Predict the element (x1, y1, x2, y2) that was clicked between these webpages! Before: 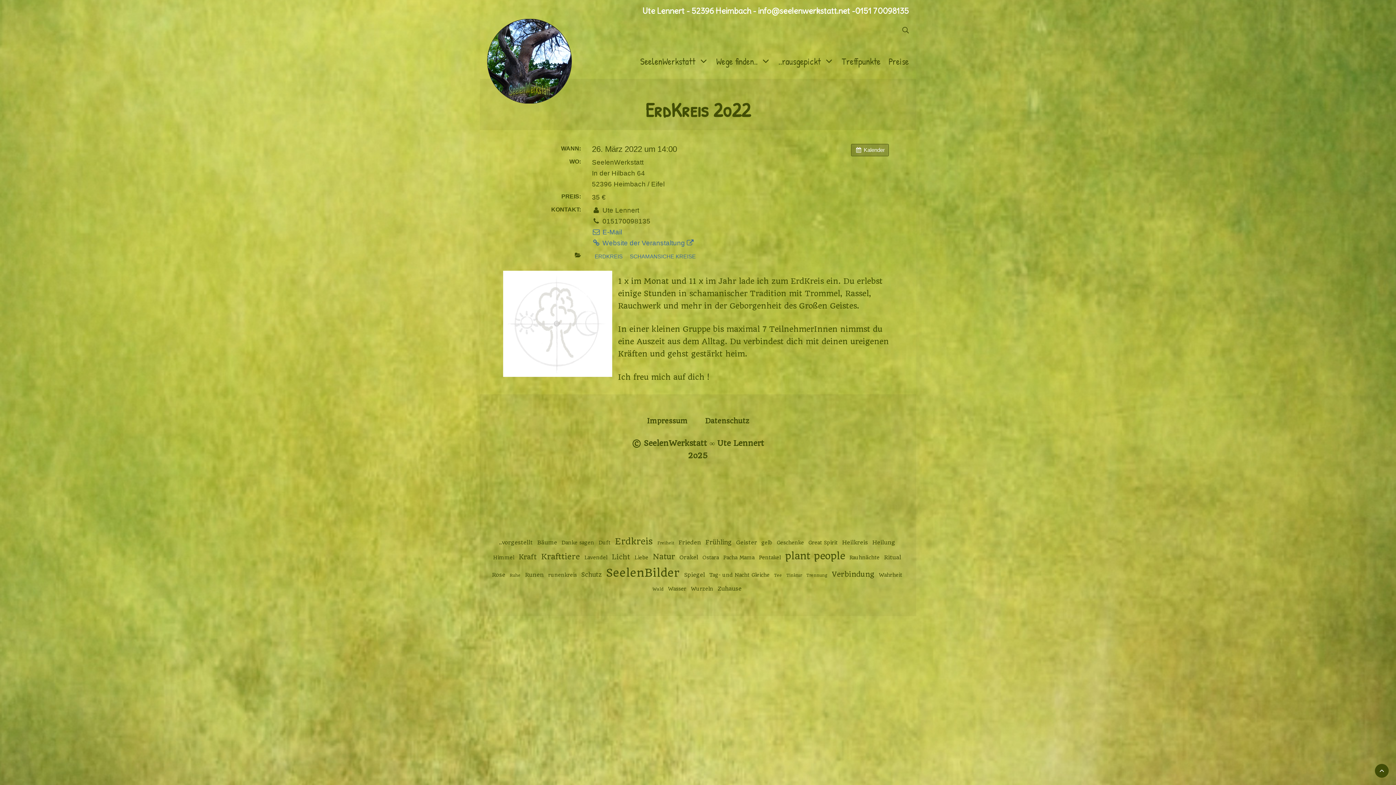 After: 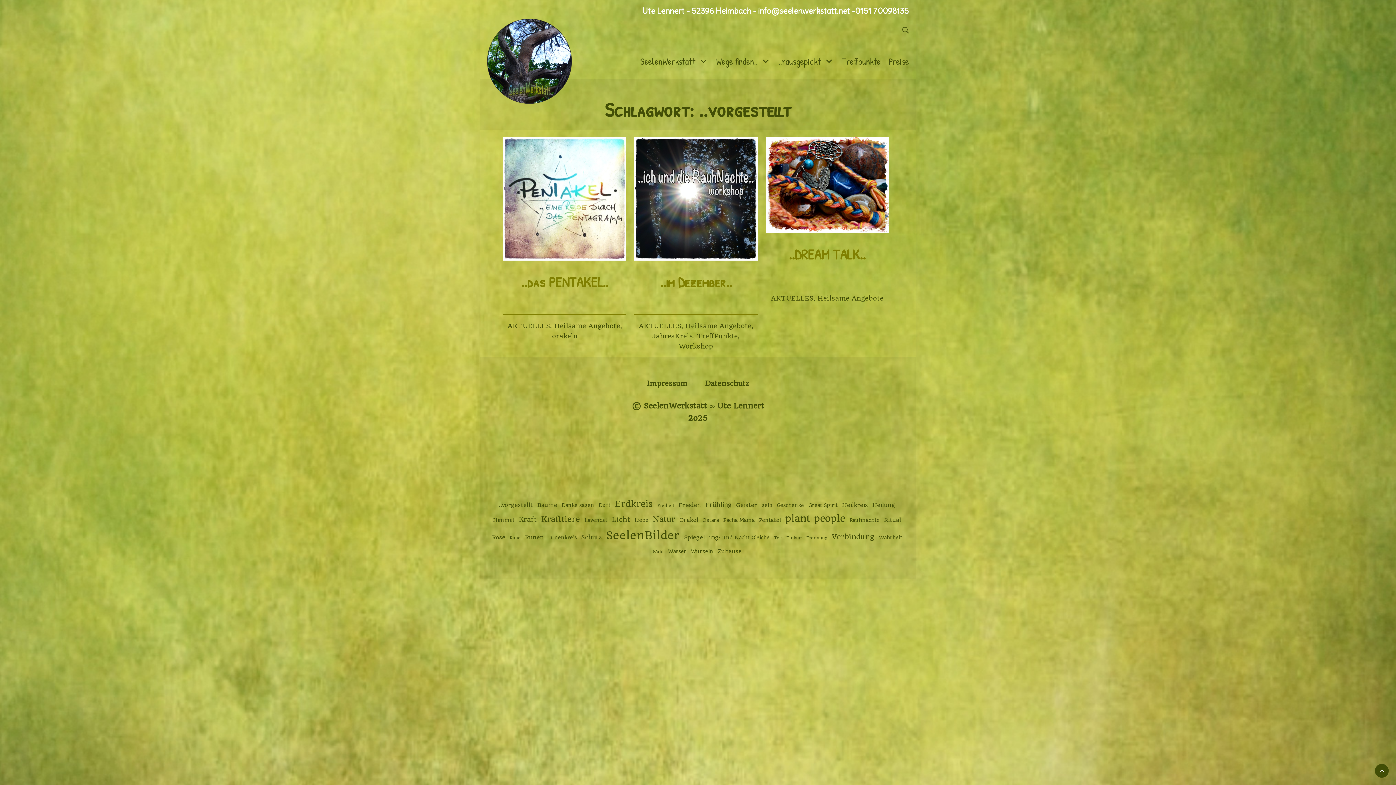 Action: label: ..vorgestellt (3 Einträge) bbox: (499, 538, 532, 547)